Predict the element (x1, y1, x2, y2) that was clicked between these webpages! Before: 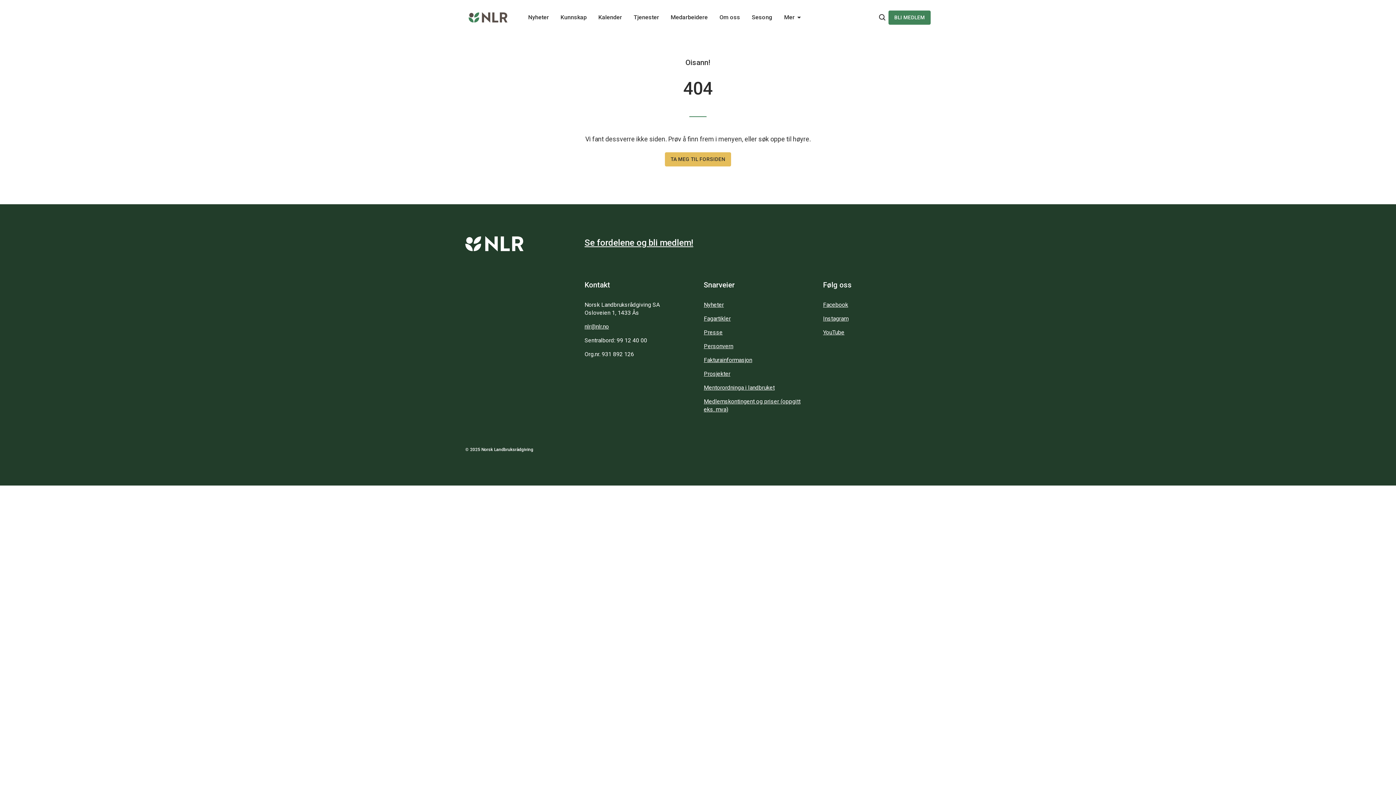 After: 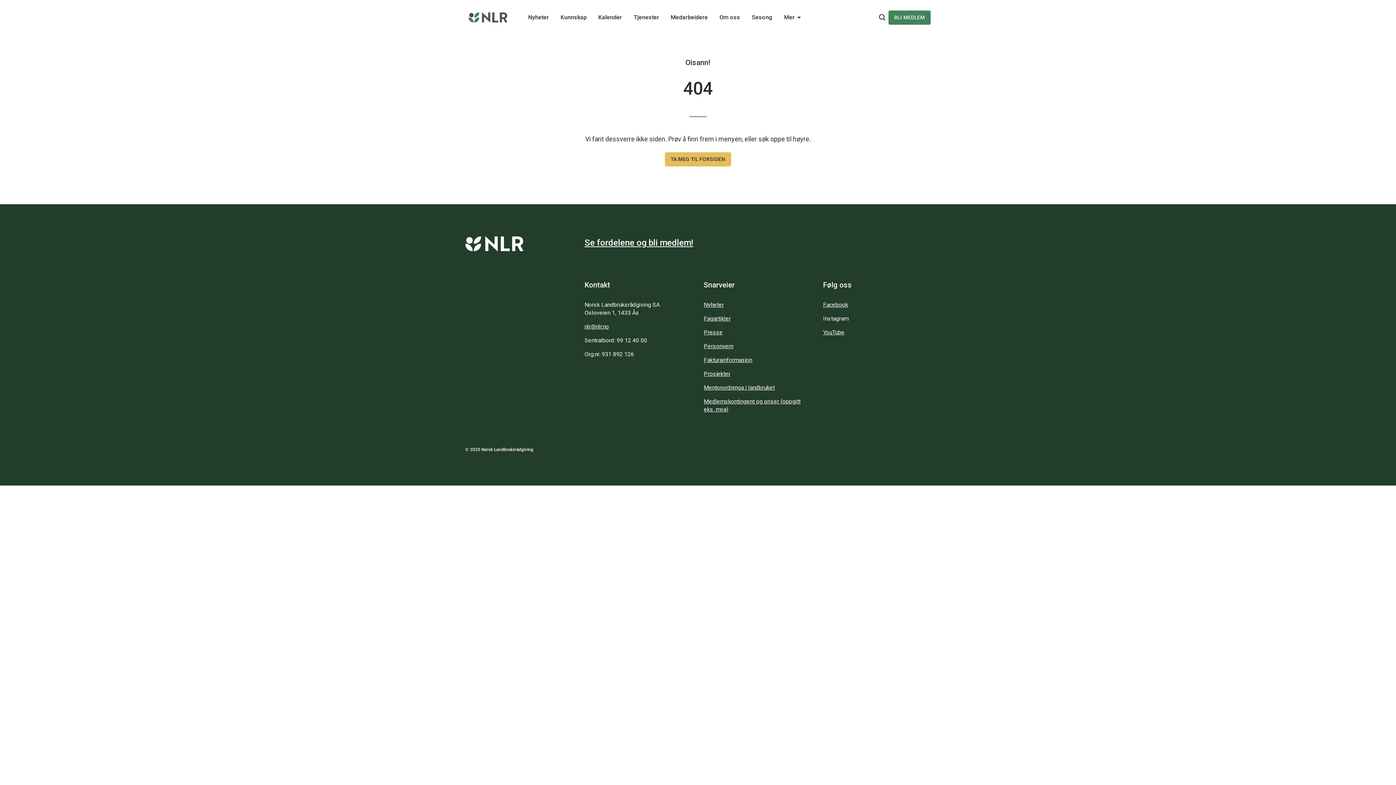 Action: bbox: (823, 315, 848, 322) label: Instagram